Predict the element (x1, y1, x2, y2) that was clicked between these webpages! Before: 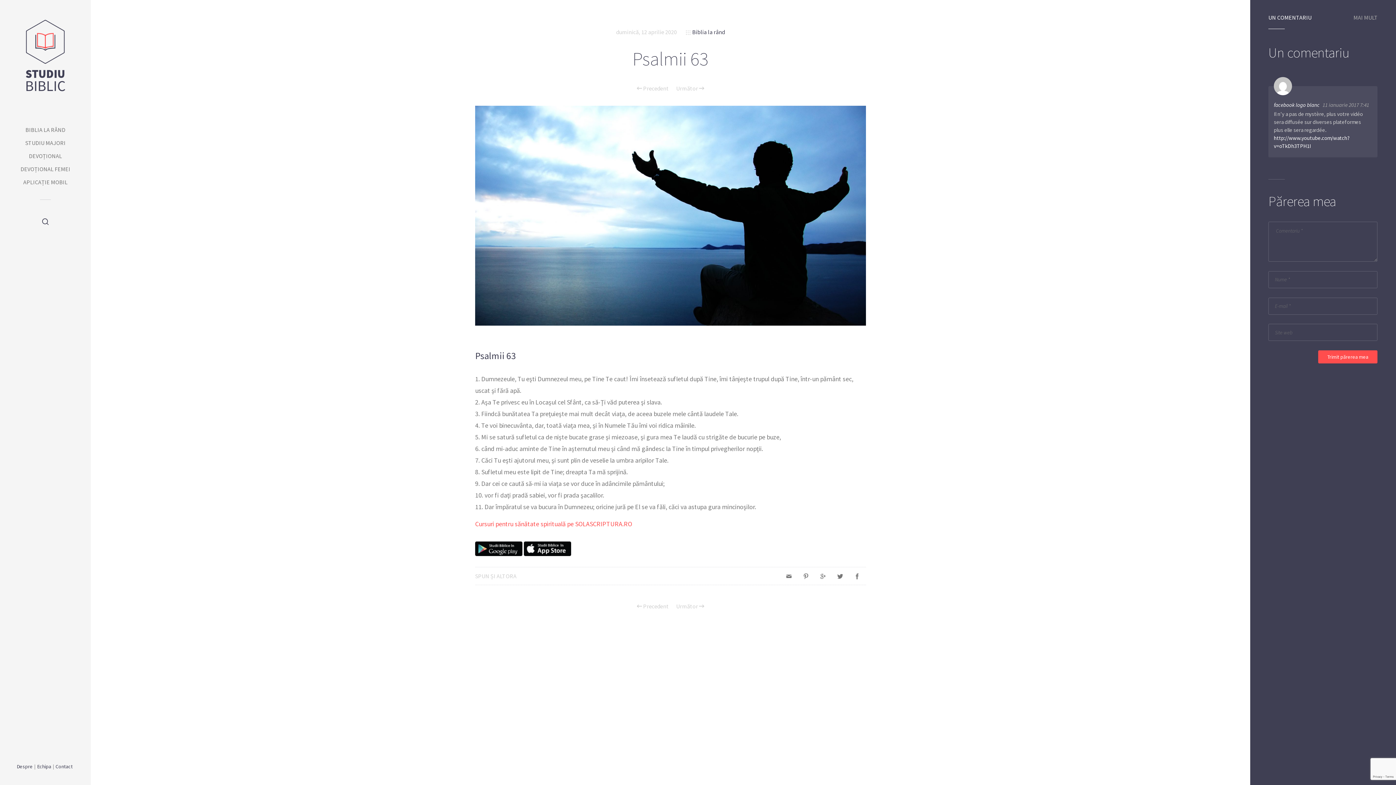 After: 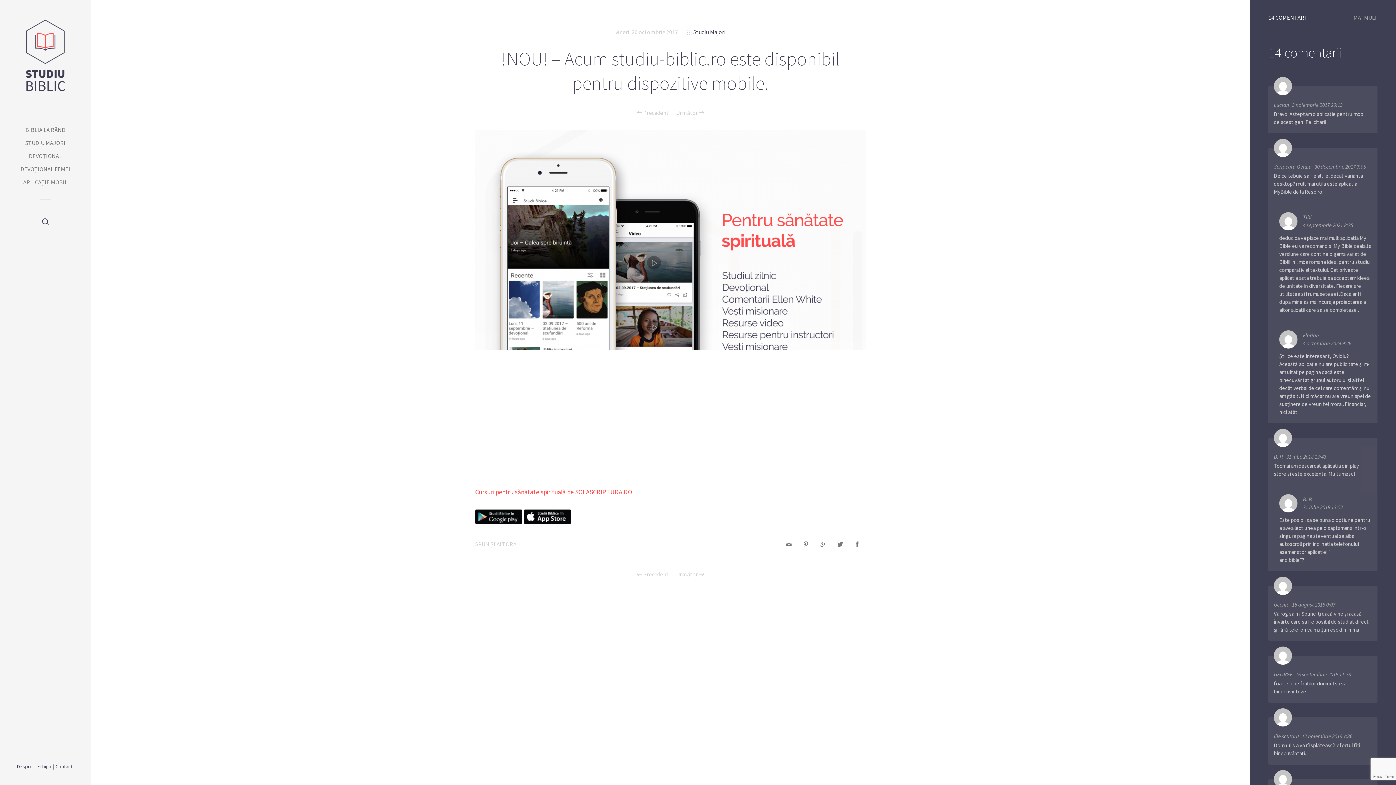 Action: bbox: (0, 177, 90, 186) label: APLICAȚIE MOBIL